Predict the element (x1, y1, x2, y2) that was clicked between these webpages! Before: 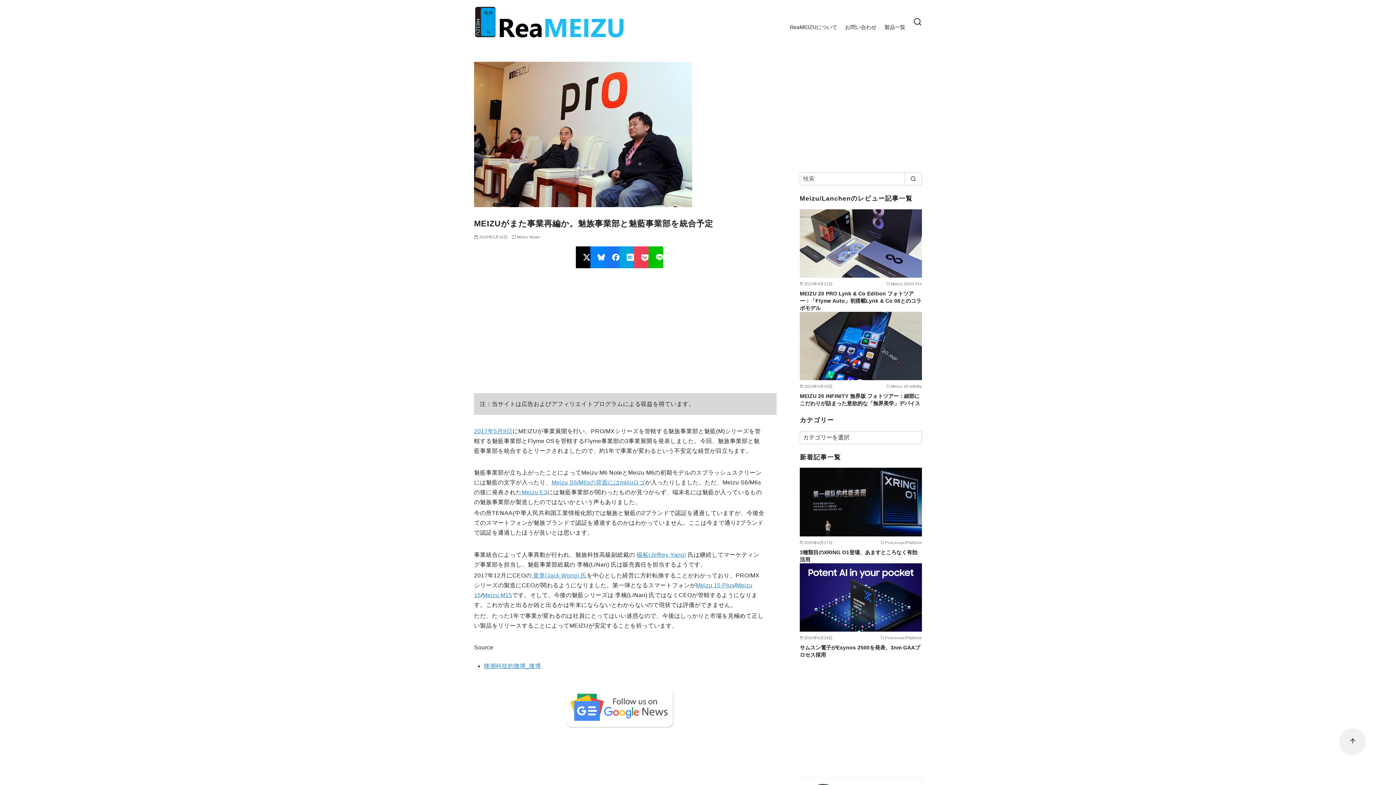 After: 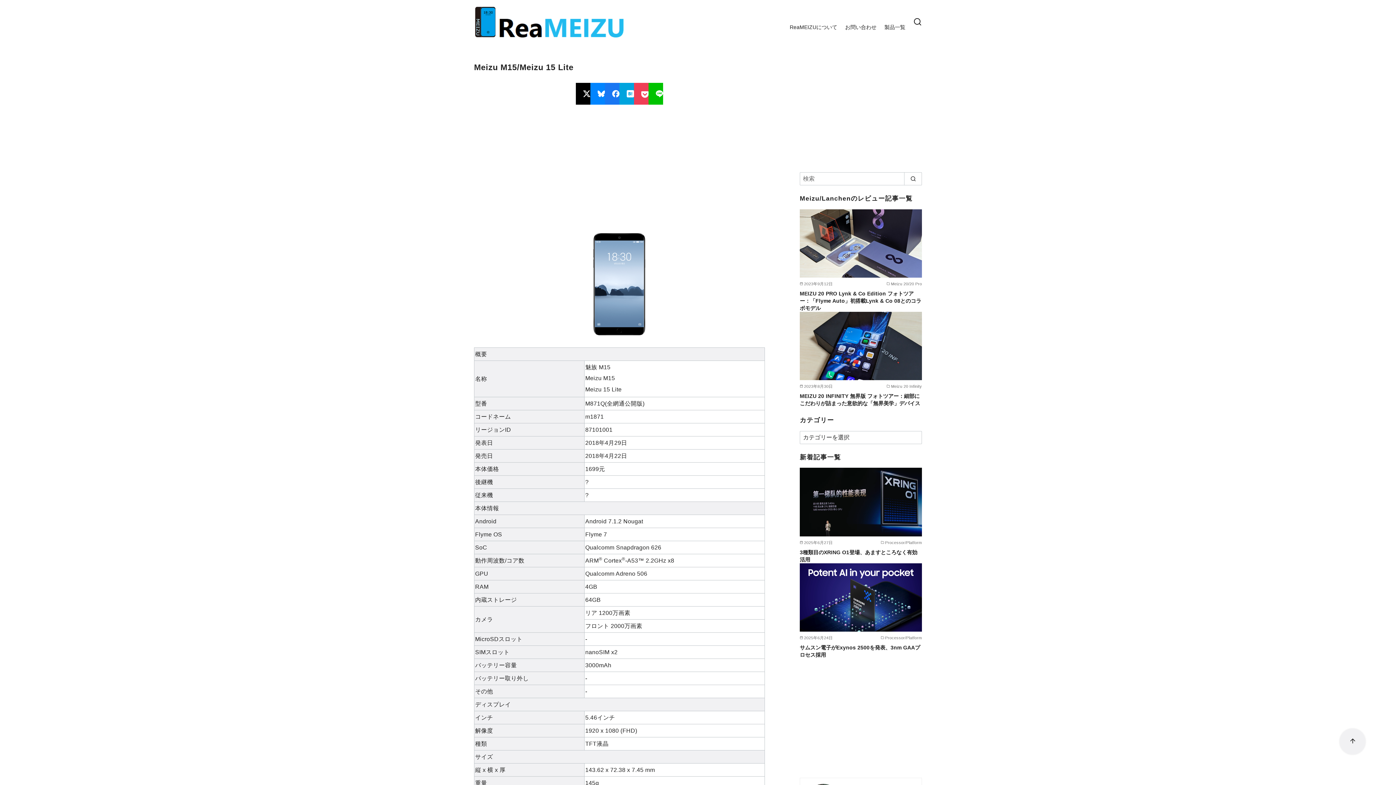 Action: label: Meizu M15 bbox: (482, 592, 512, 598)